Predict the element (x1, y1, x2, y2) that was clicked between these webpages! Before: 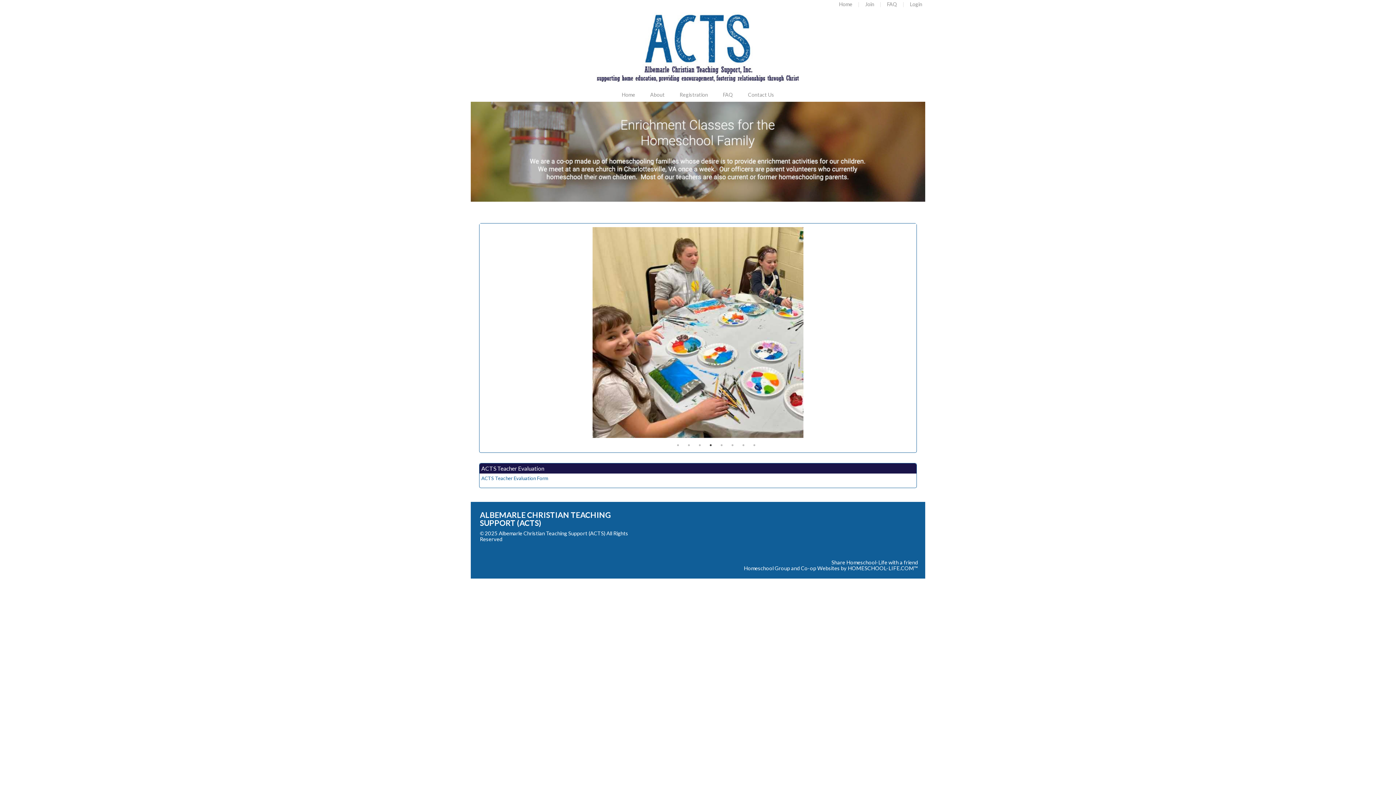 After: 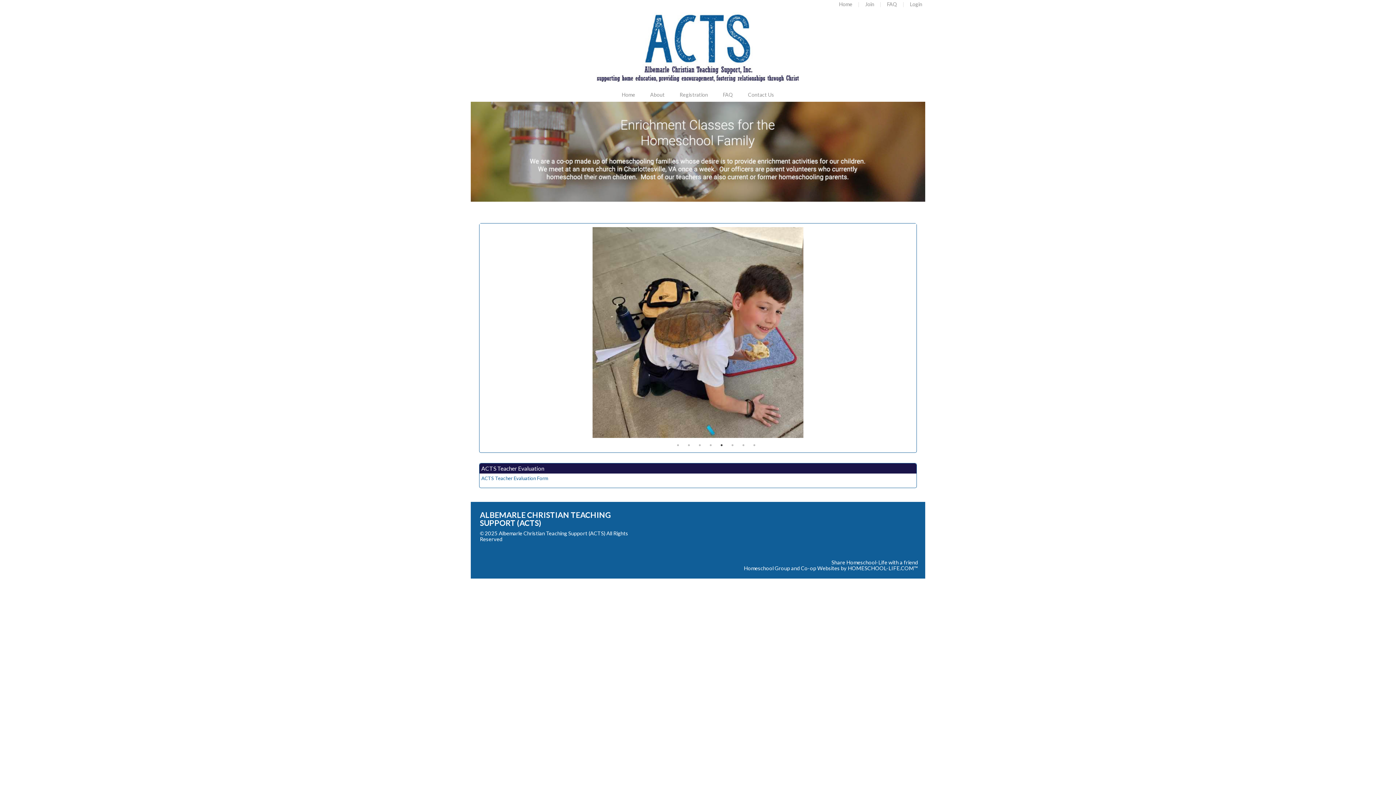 Action: bbox: (470, 75, 930, 86)